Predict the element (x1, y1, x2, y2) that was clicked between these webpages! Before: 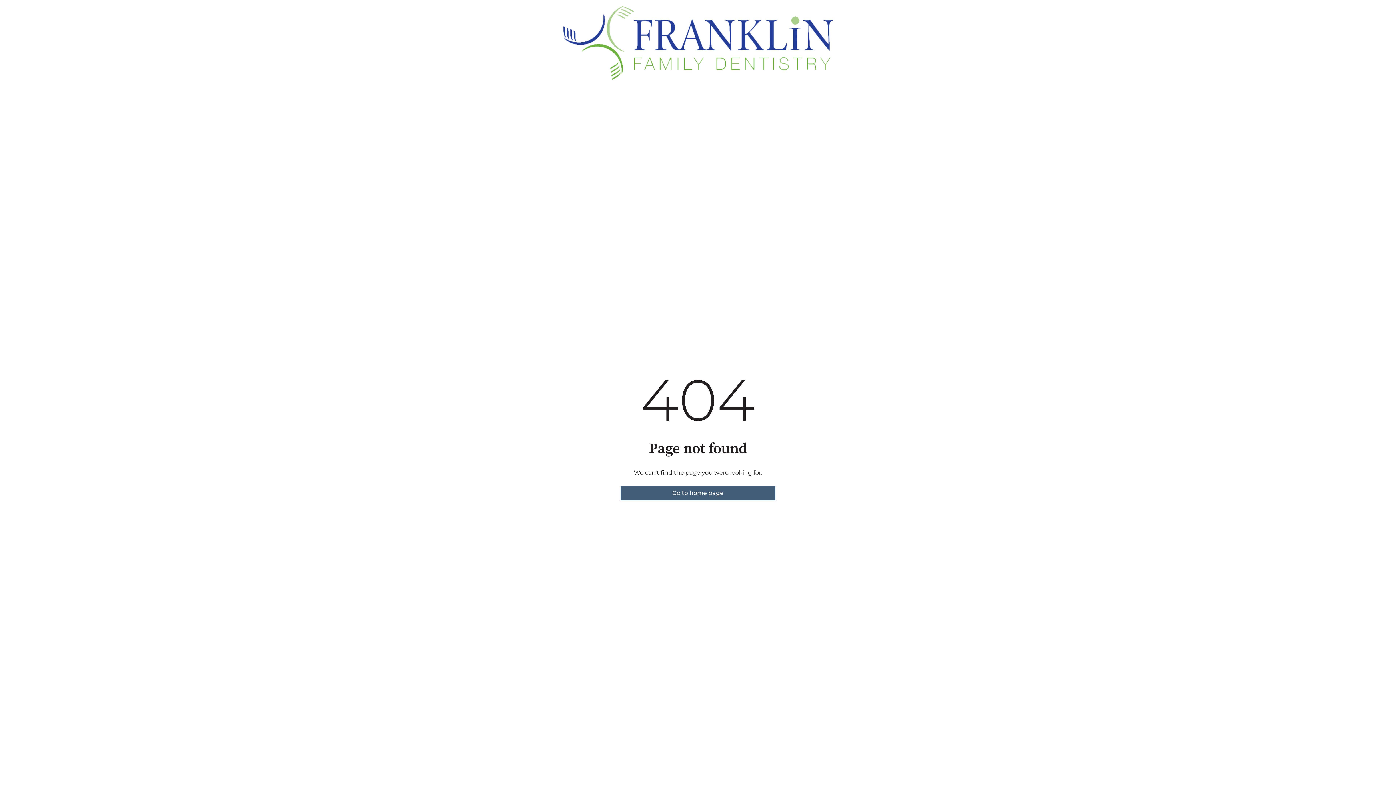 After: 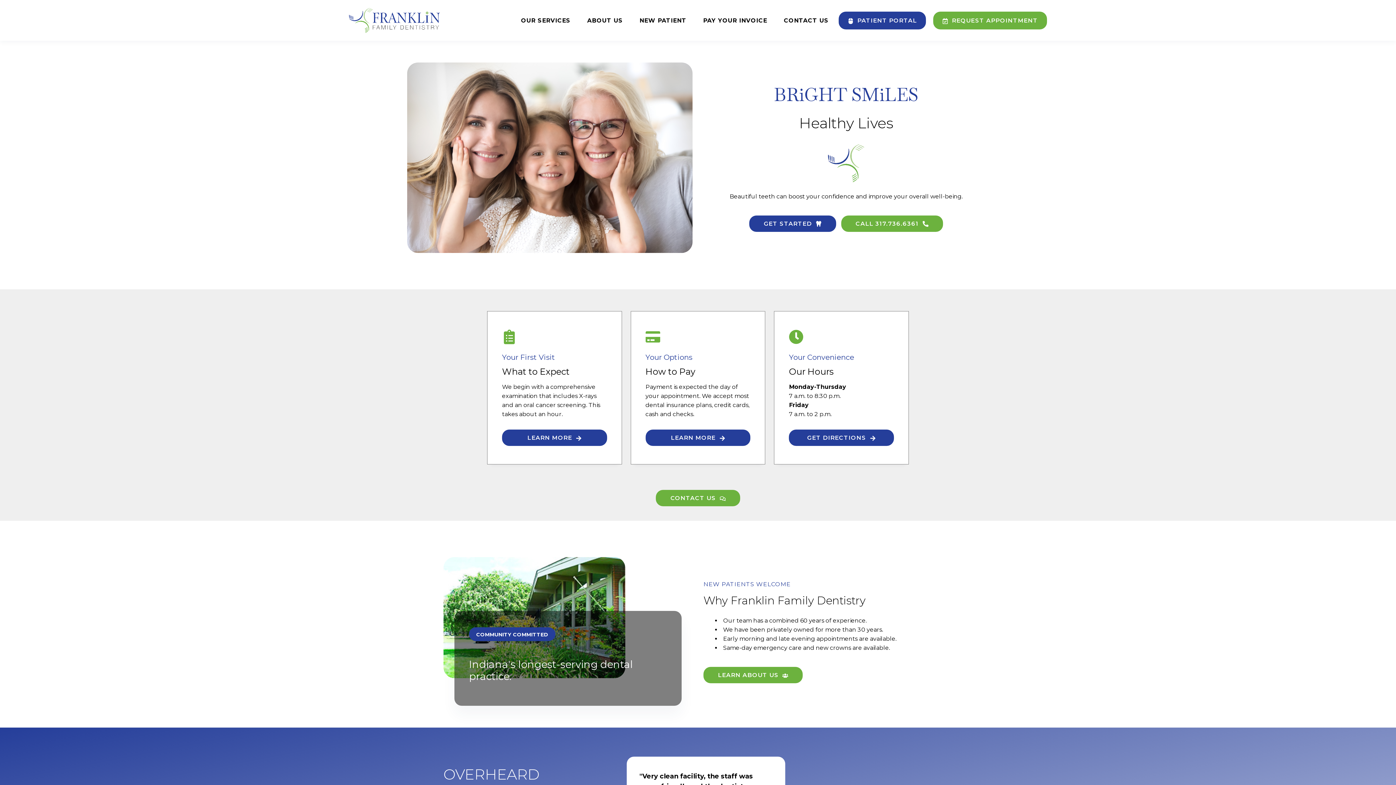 Action: label: Go to home page bbox: (620, 486, 775, 500)